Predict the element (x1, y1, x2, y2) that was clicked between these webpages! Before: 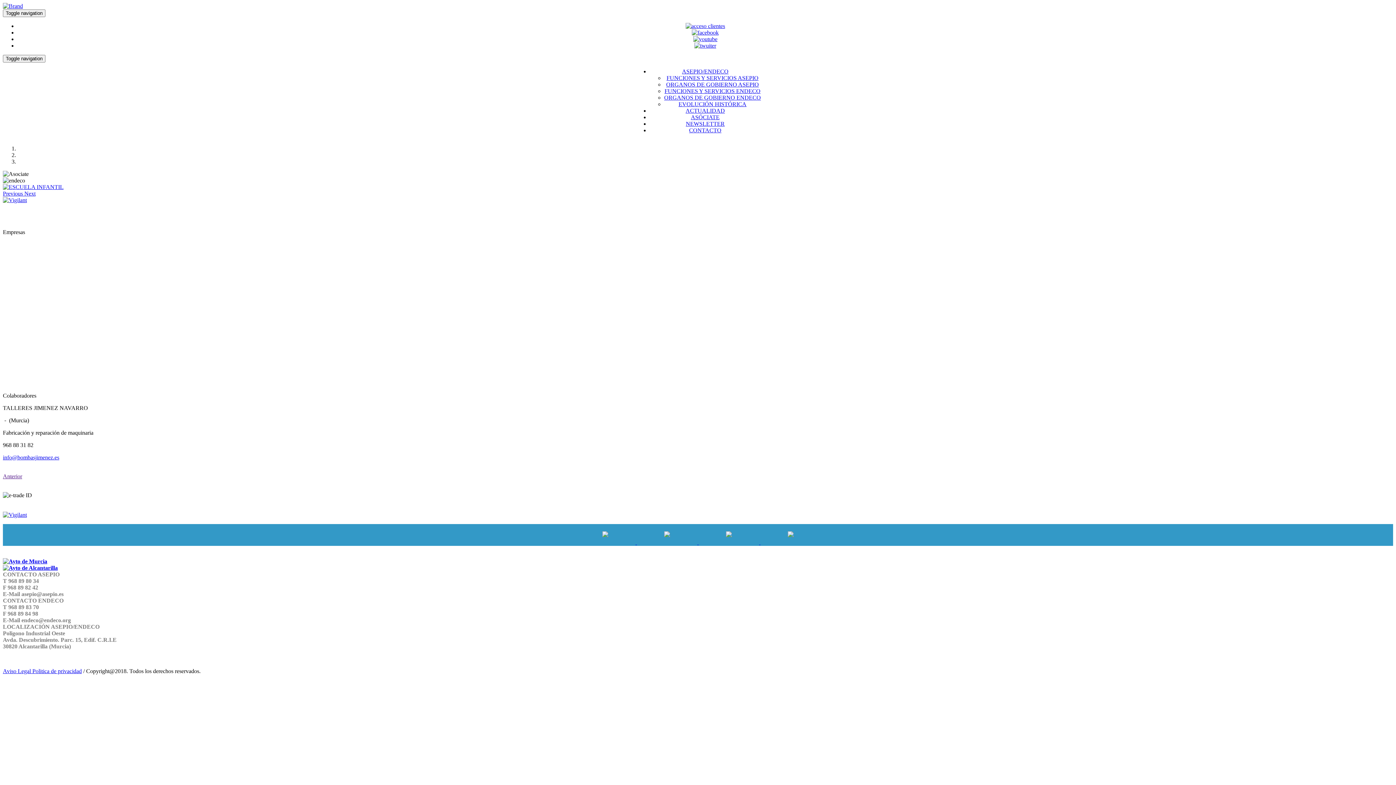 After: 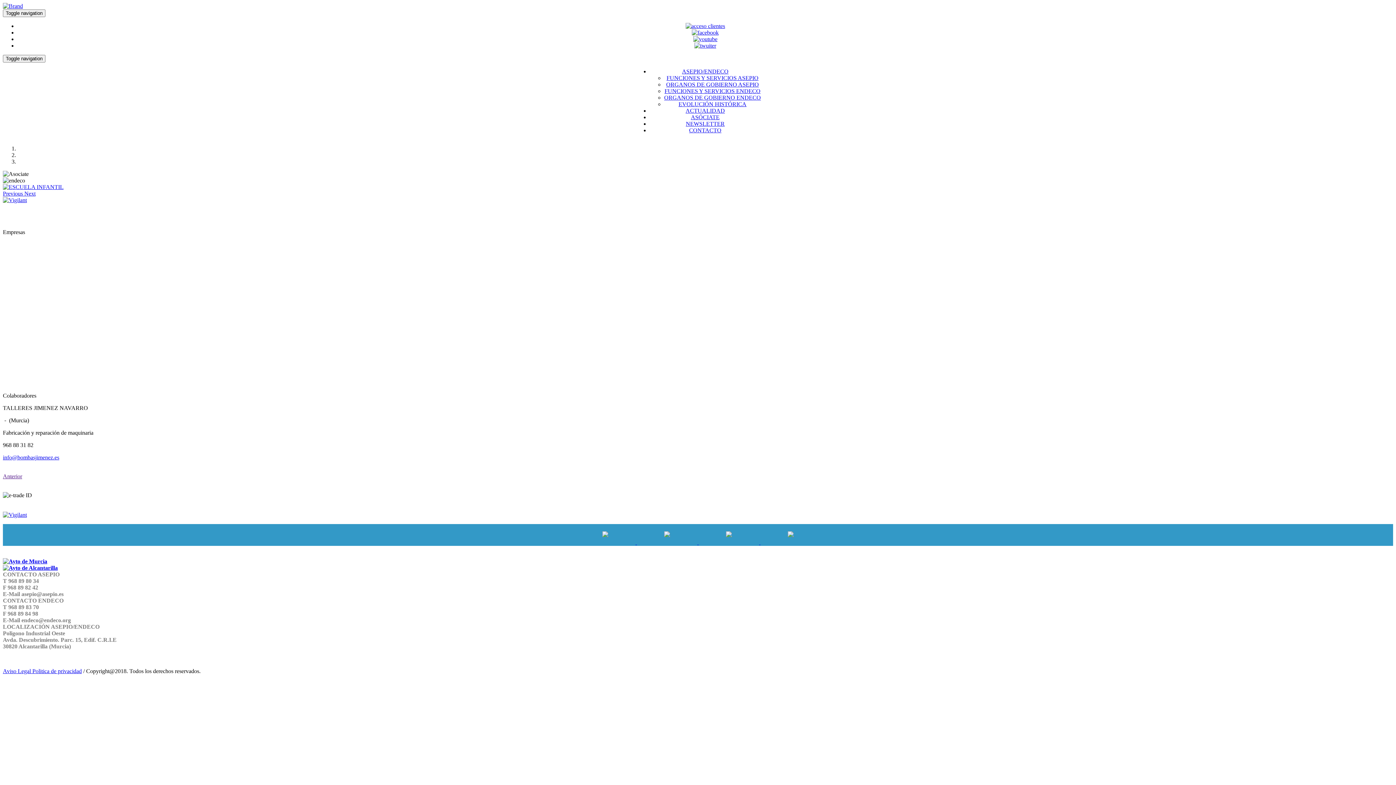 Action: bbox: (2, 216, 26, 222)